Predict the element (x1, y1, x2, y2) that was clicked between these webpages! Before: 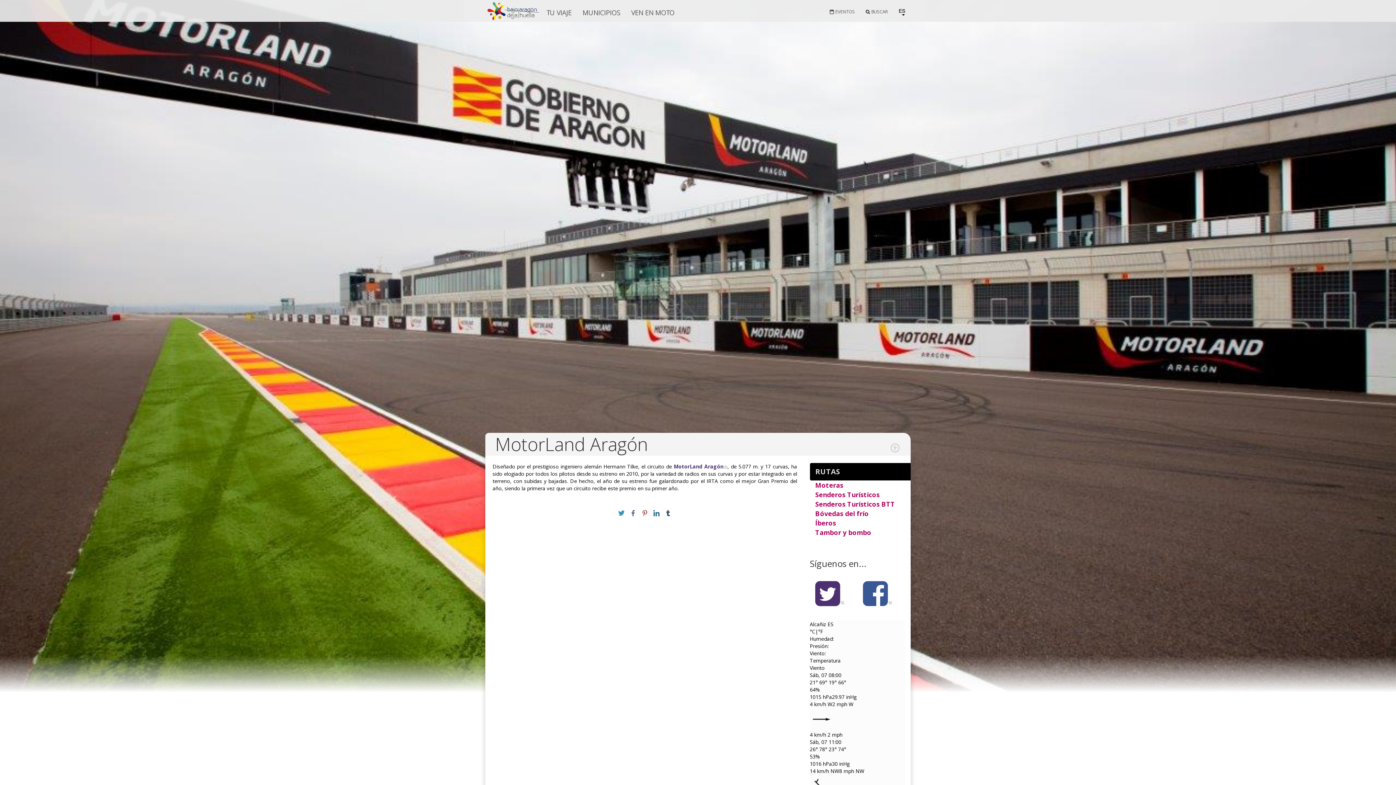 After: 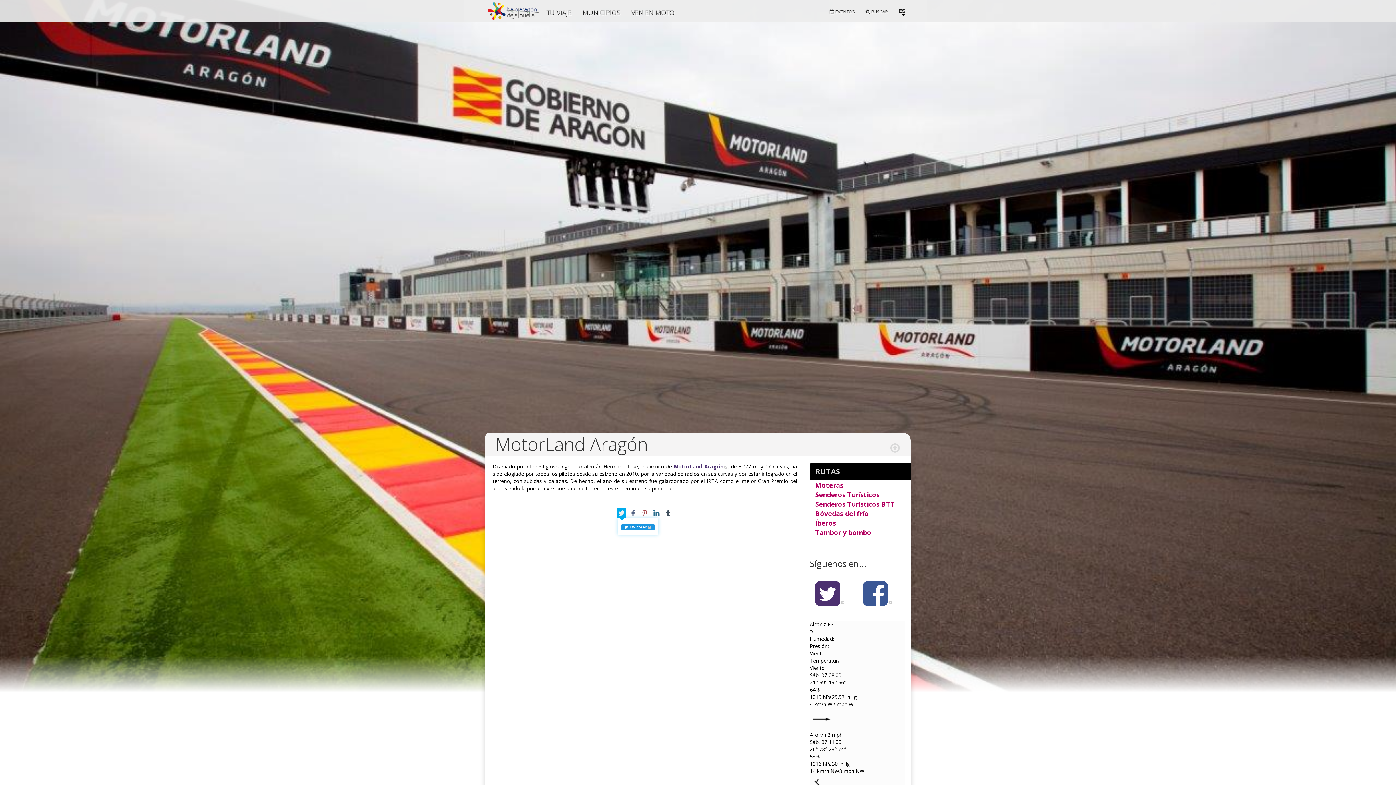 Action: bbox: (618, 510, 625, 516)